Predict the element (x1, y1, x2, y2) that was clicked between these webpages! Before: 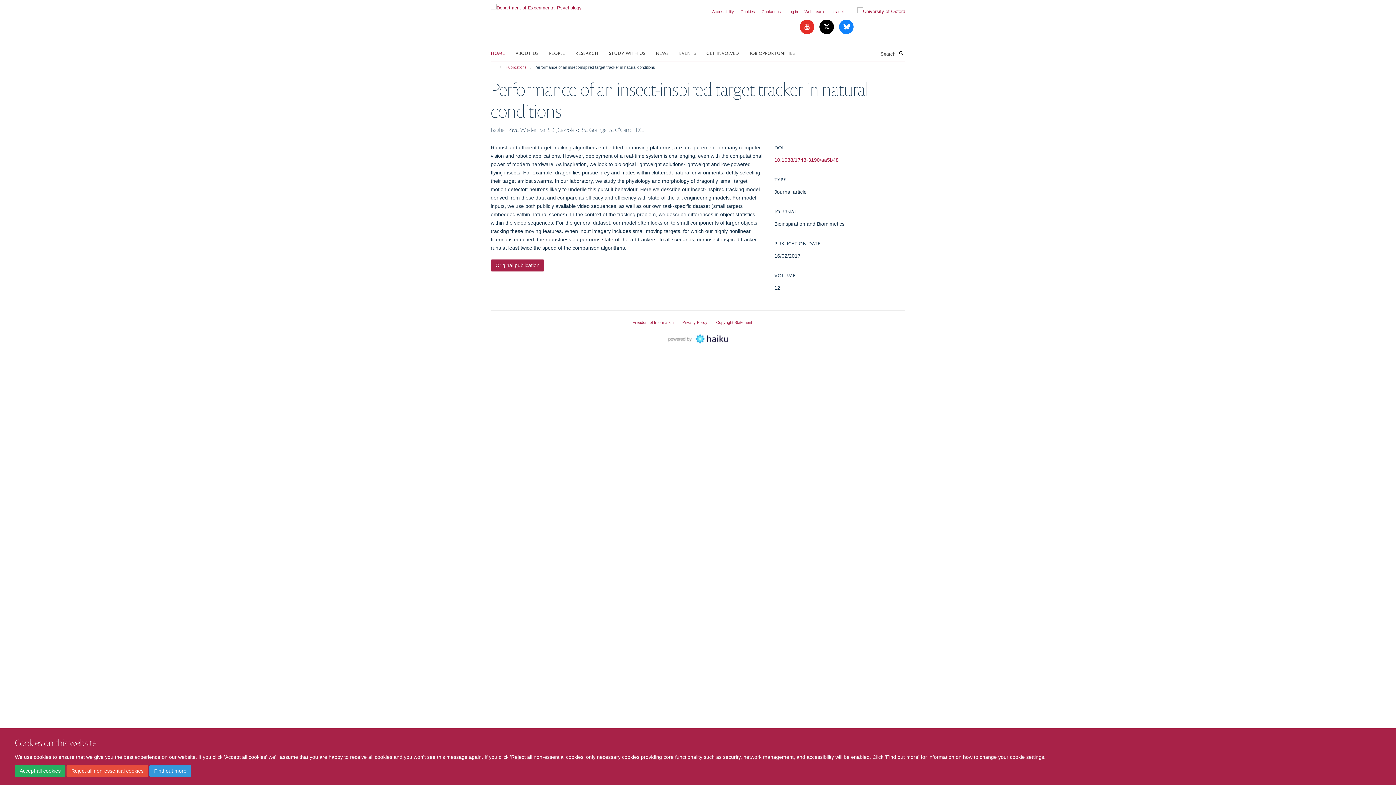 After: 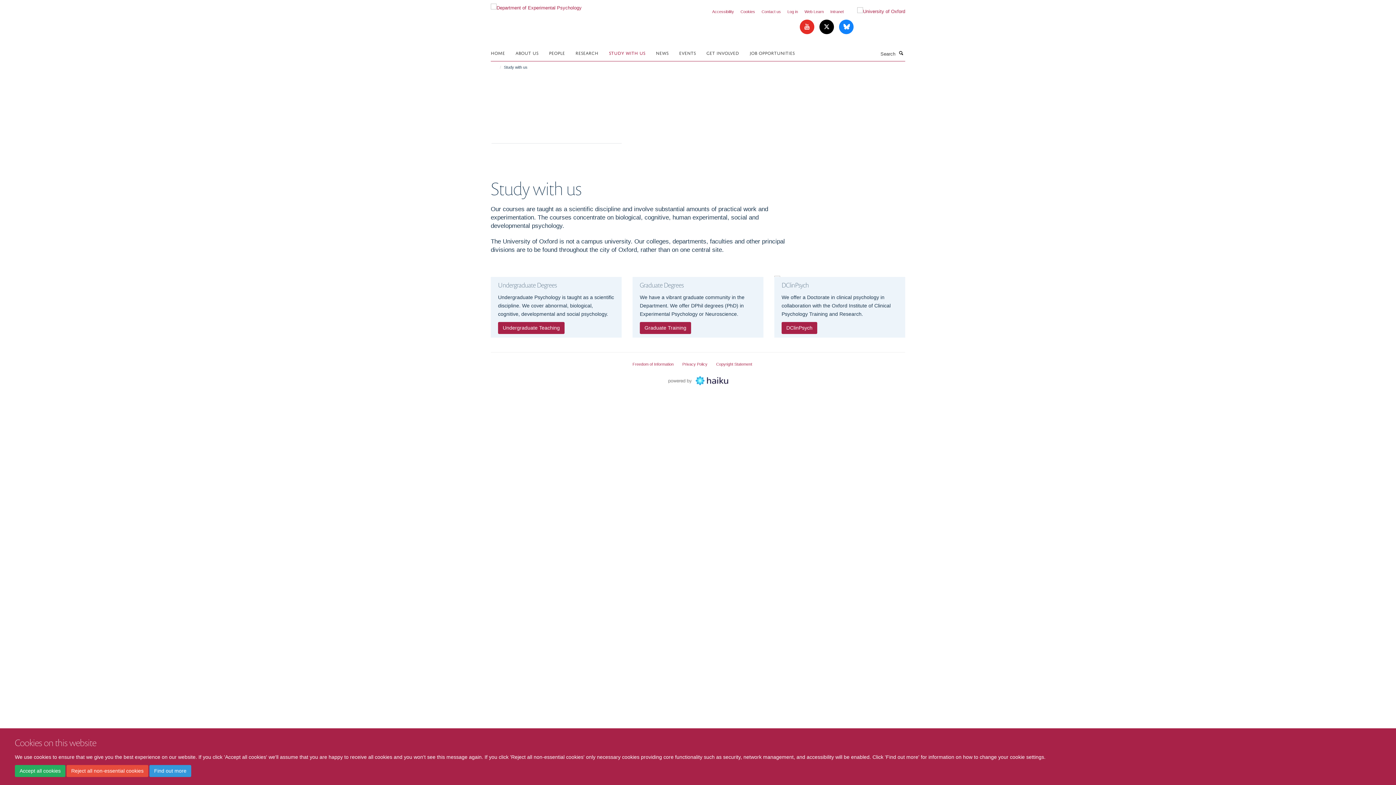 Action: label: STUDY WITH US bbox: (609, 47, 654, 58)